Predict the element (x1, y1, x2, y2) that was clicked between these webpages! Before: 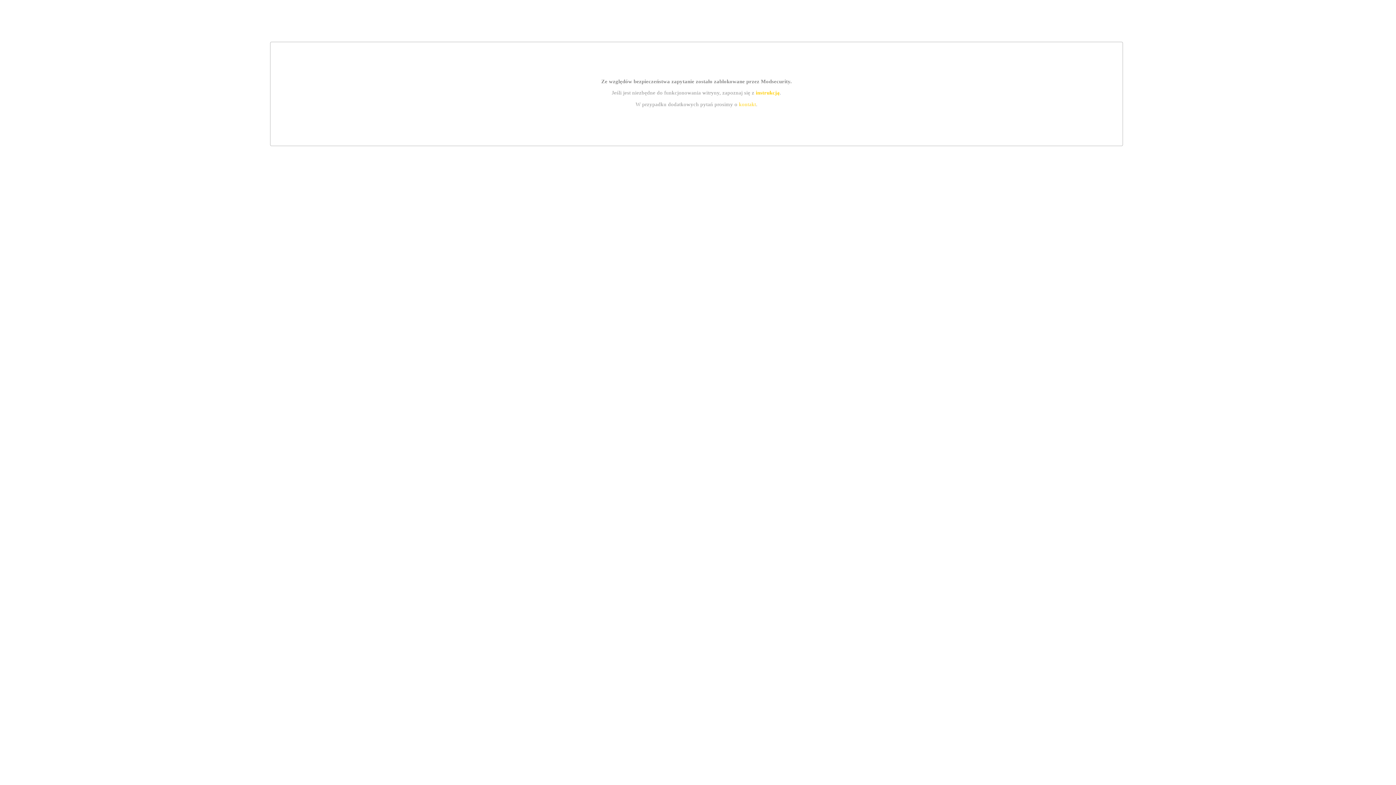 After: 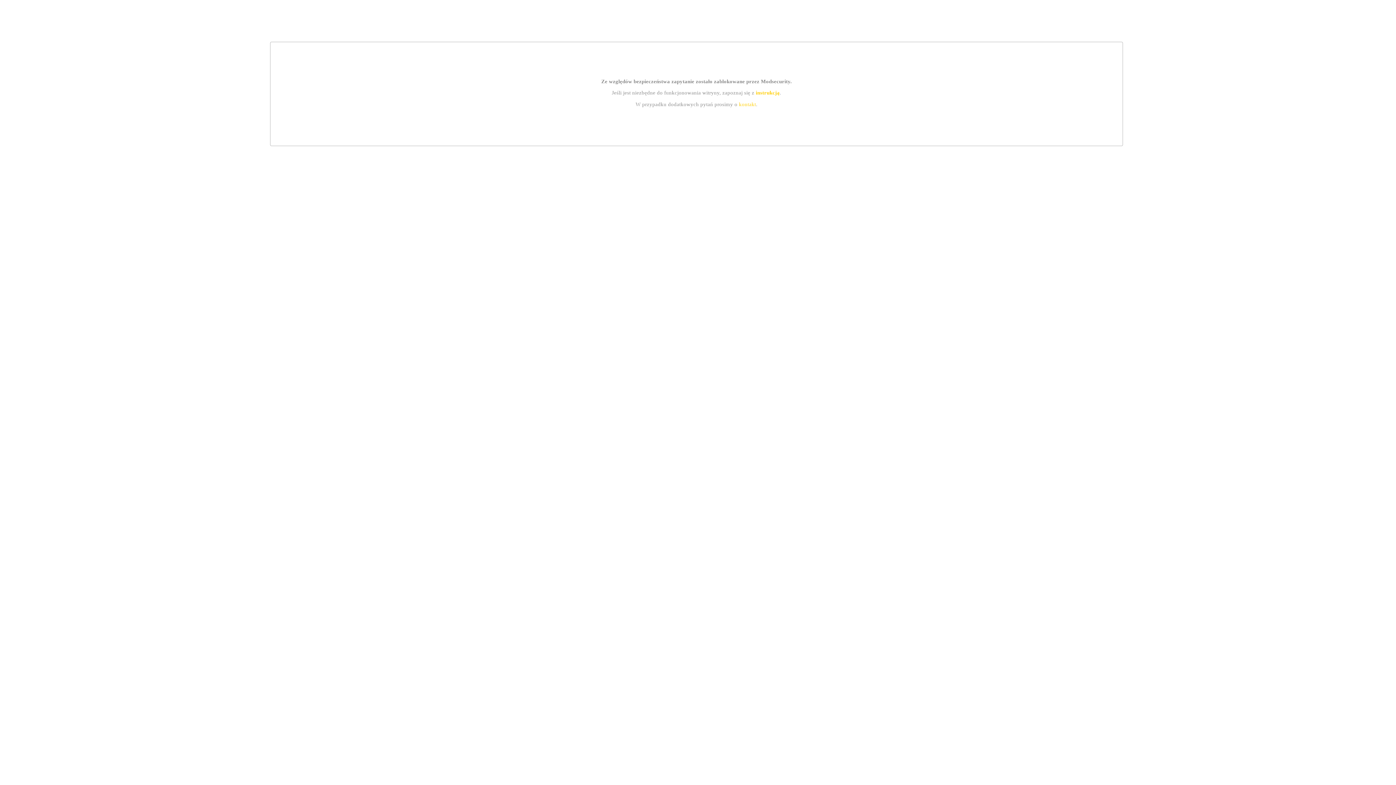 Action: label: instrukcją bbox: (755, 89, 779, 95)